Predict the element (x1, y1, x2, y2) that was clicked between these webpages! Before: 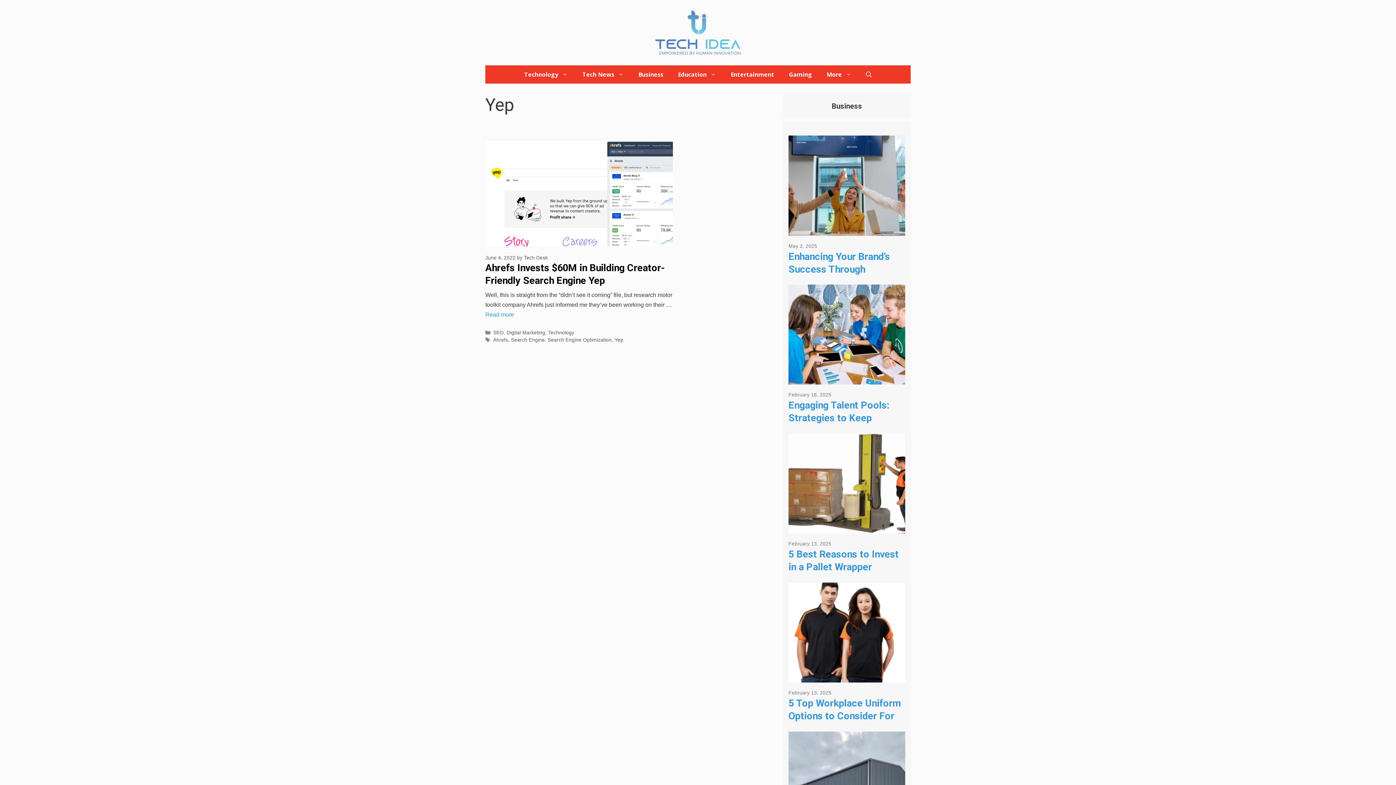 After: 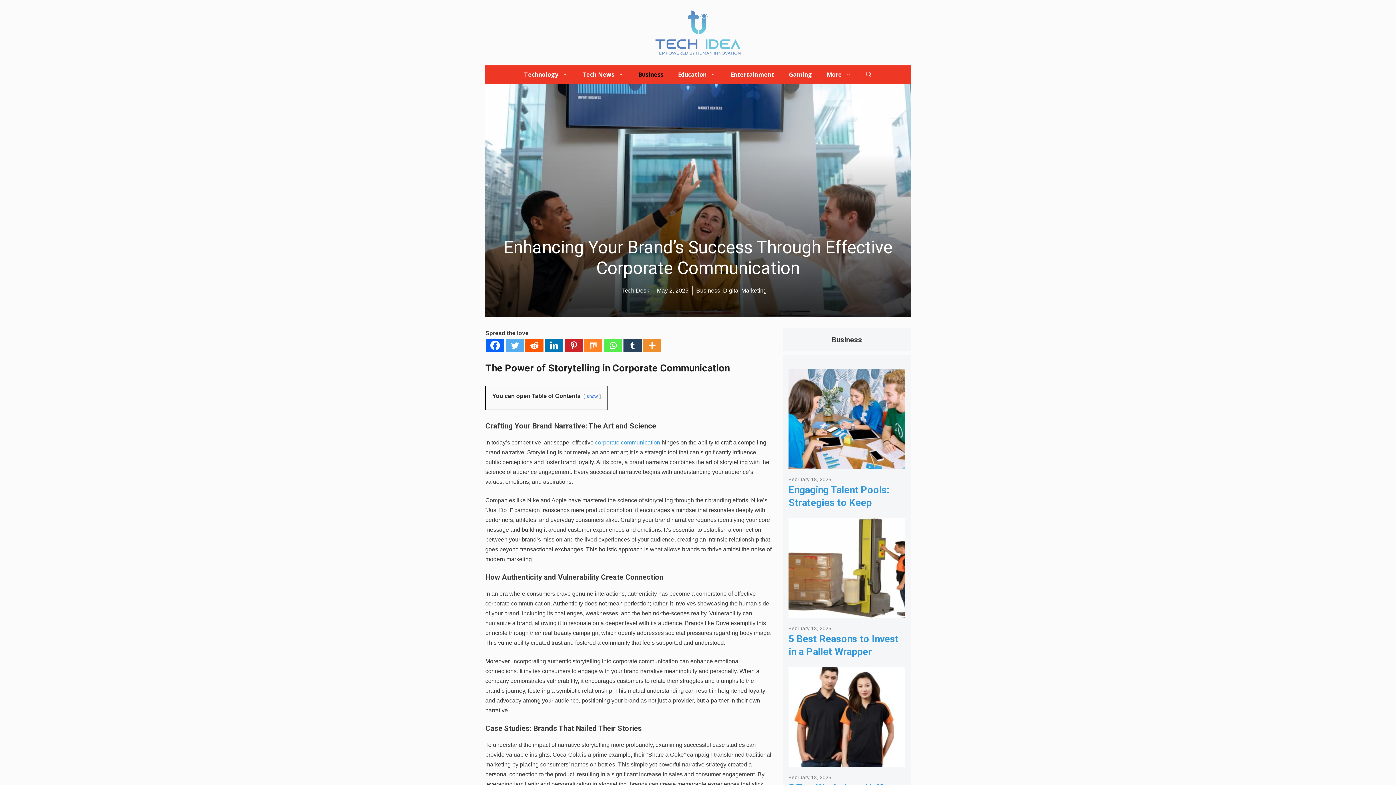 Action: label: May 2, 2025 bbox: (788, 243, 817, 248)